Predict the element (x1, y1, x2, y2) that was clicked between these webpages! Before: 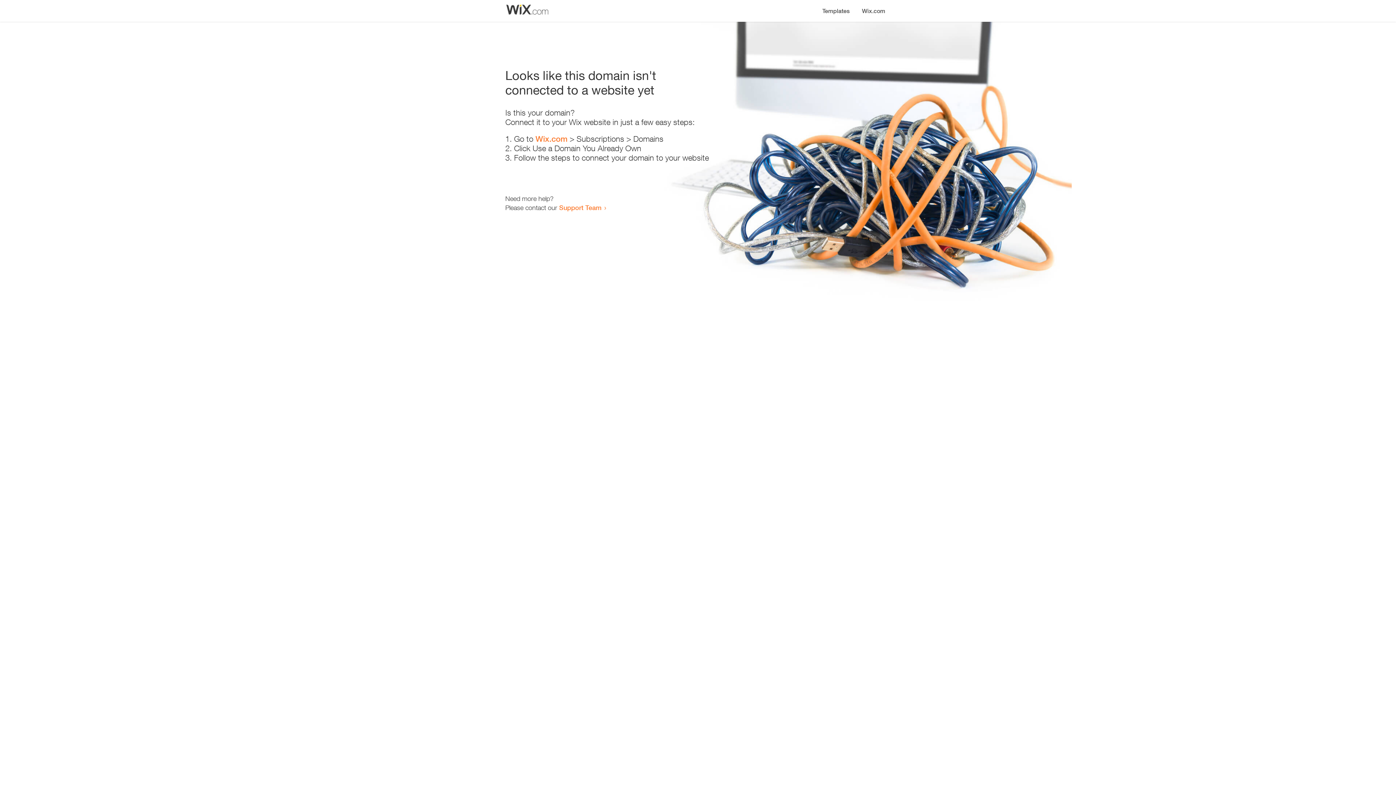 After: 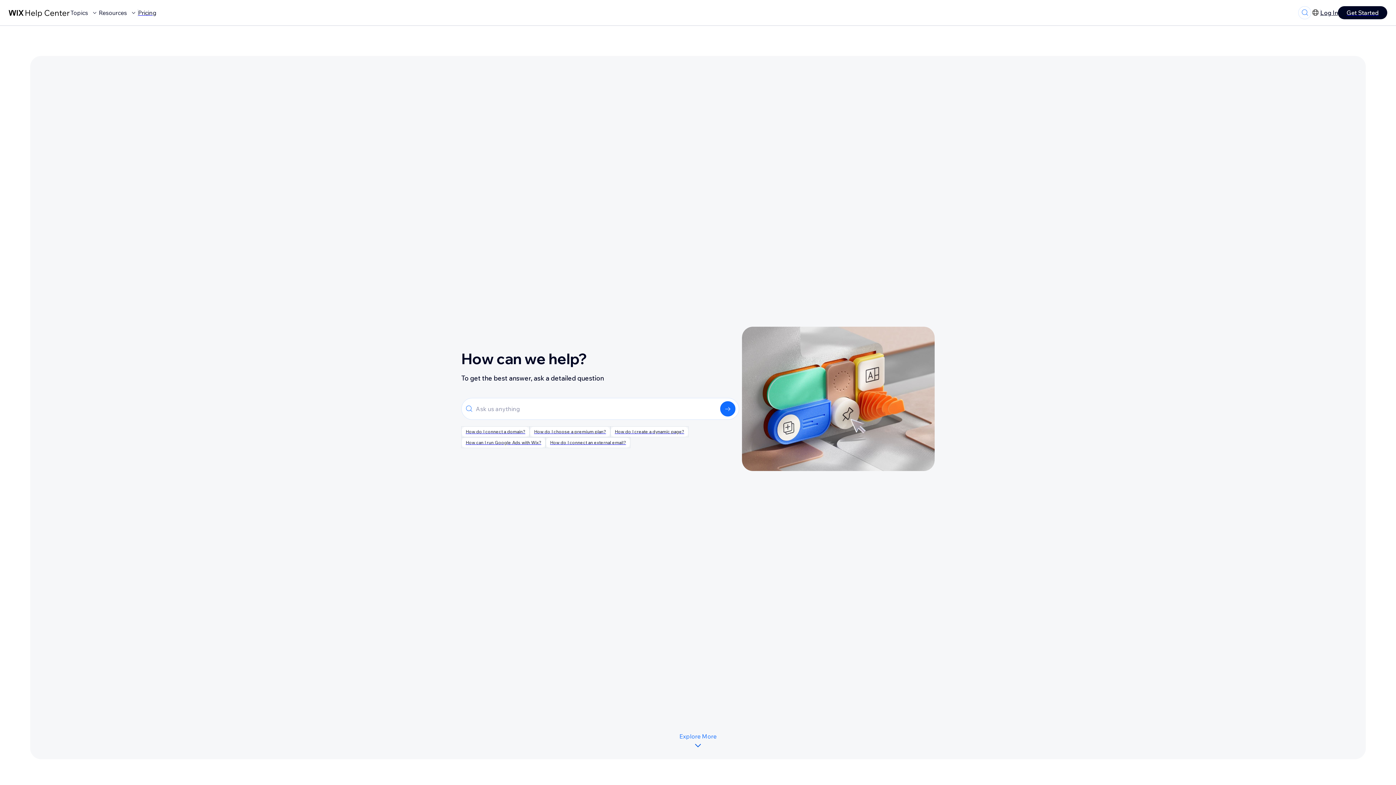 Action: bbox: (559, 203, 601, 211) label: Support Team